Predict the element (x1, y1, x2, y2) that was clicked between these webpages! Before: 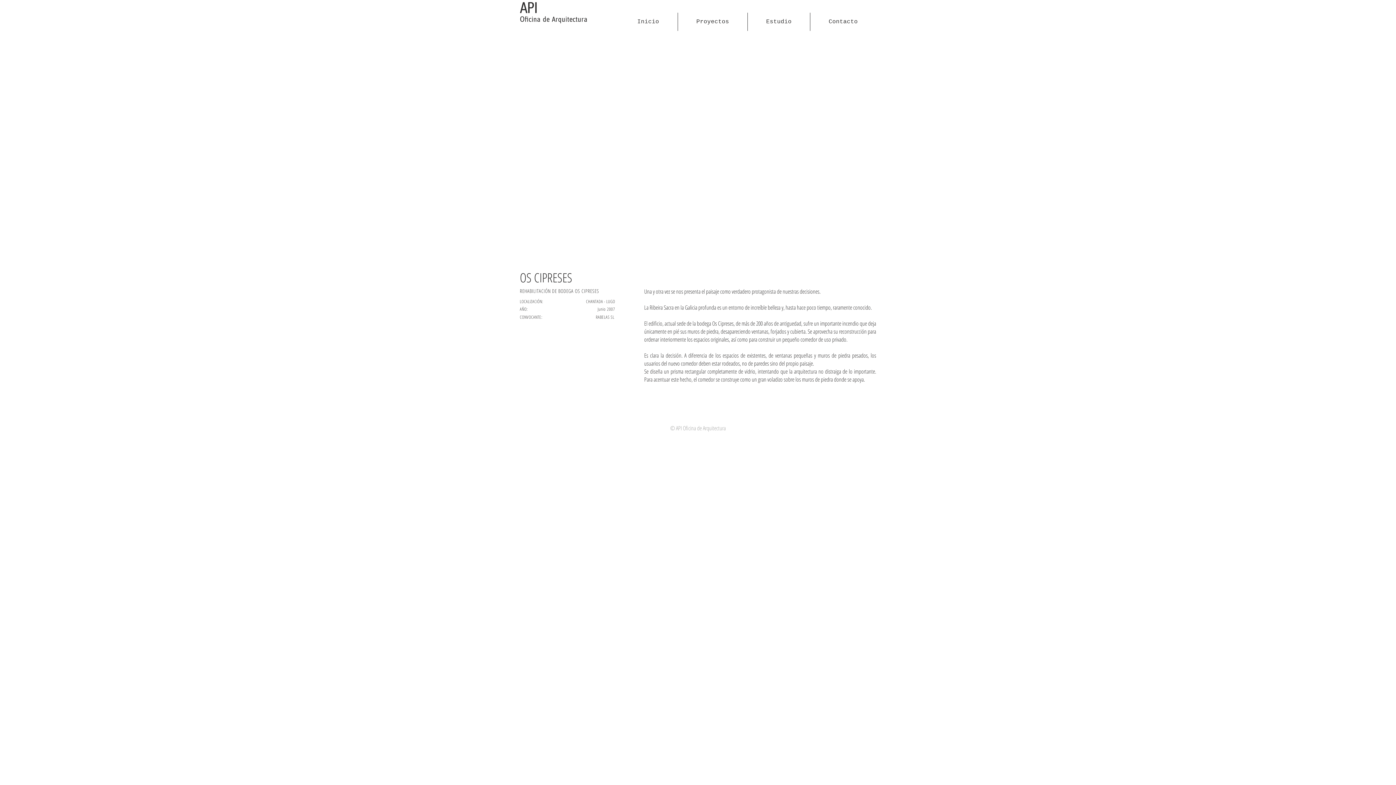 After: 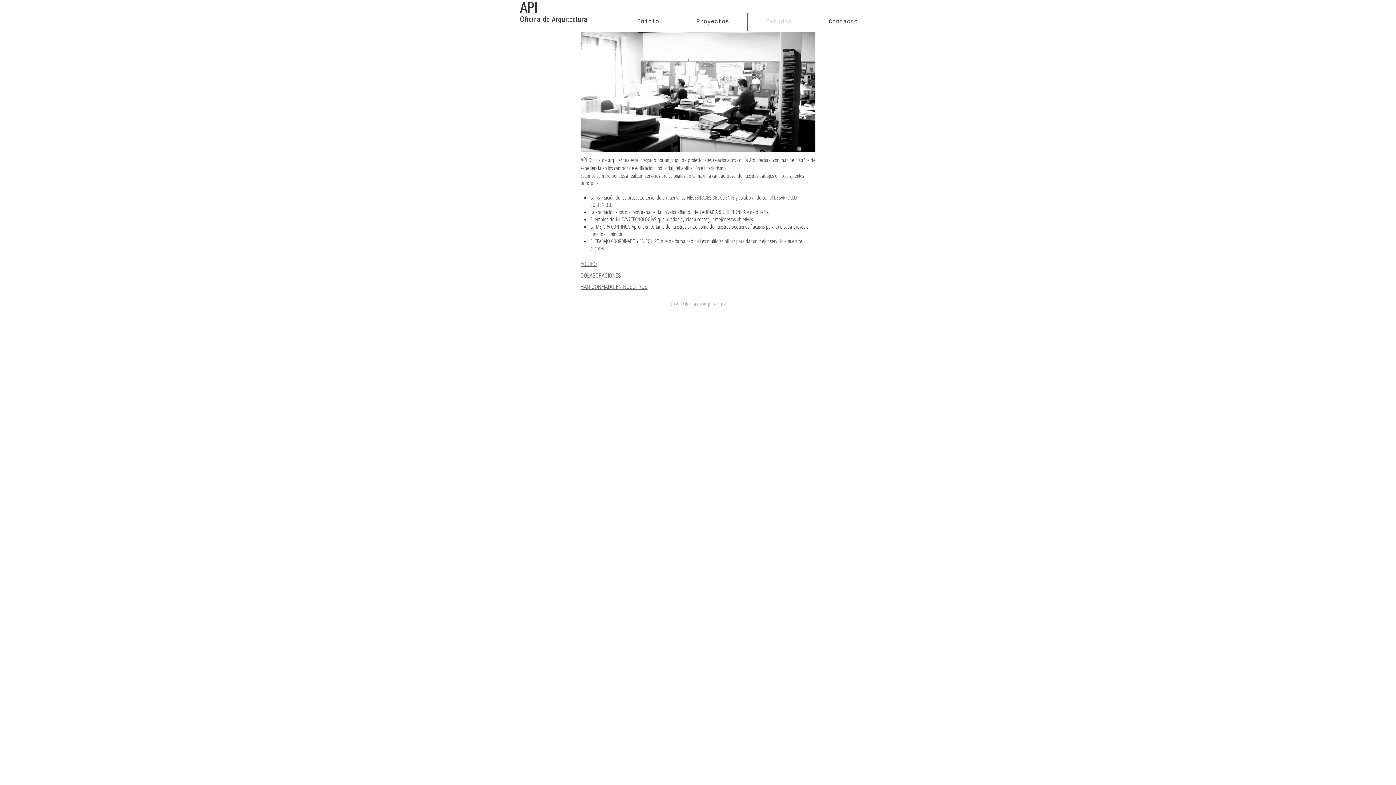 Action: label: Estudio bbox: (747, 12, 810, 30)